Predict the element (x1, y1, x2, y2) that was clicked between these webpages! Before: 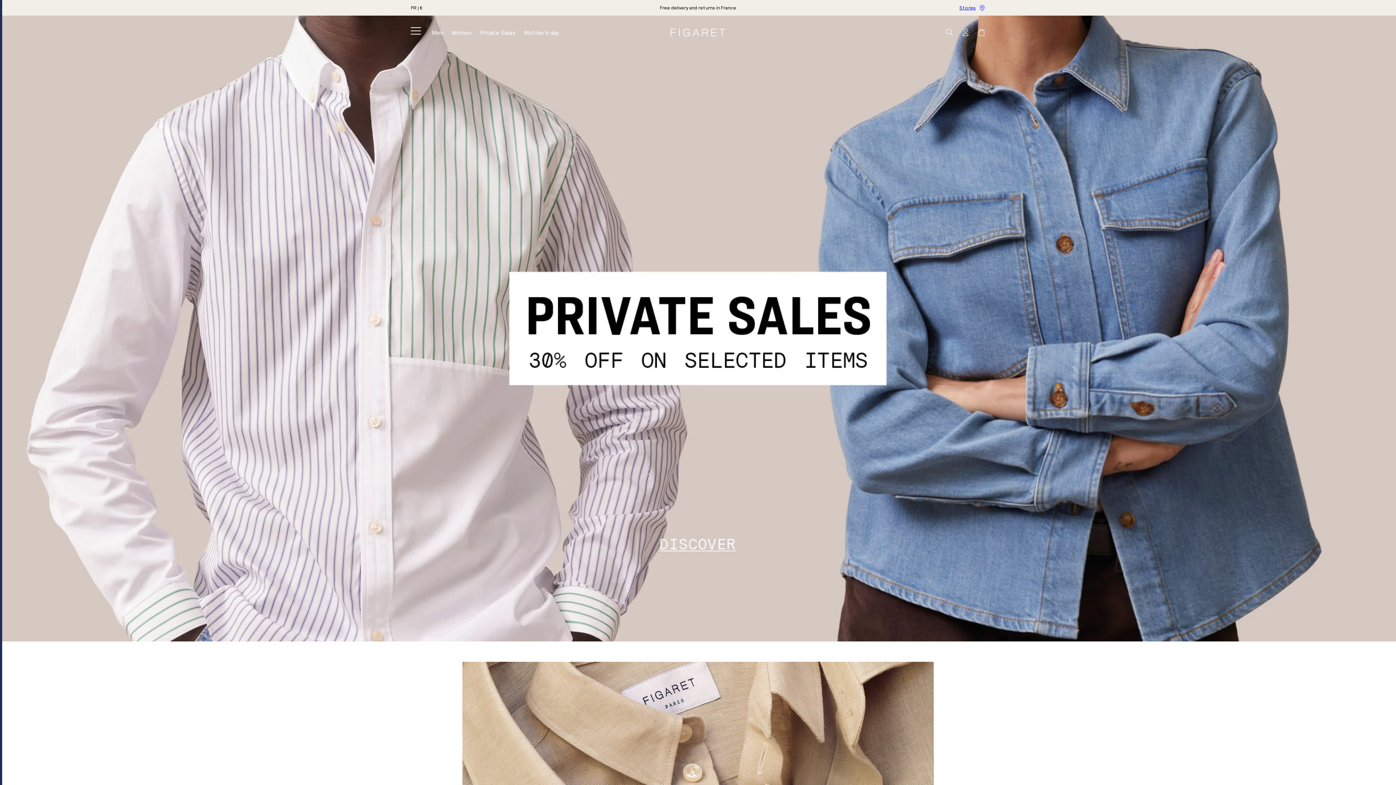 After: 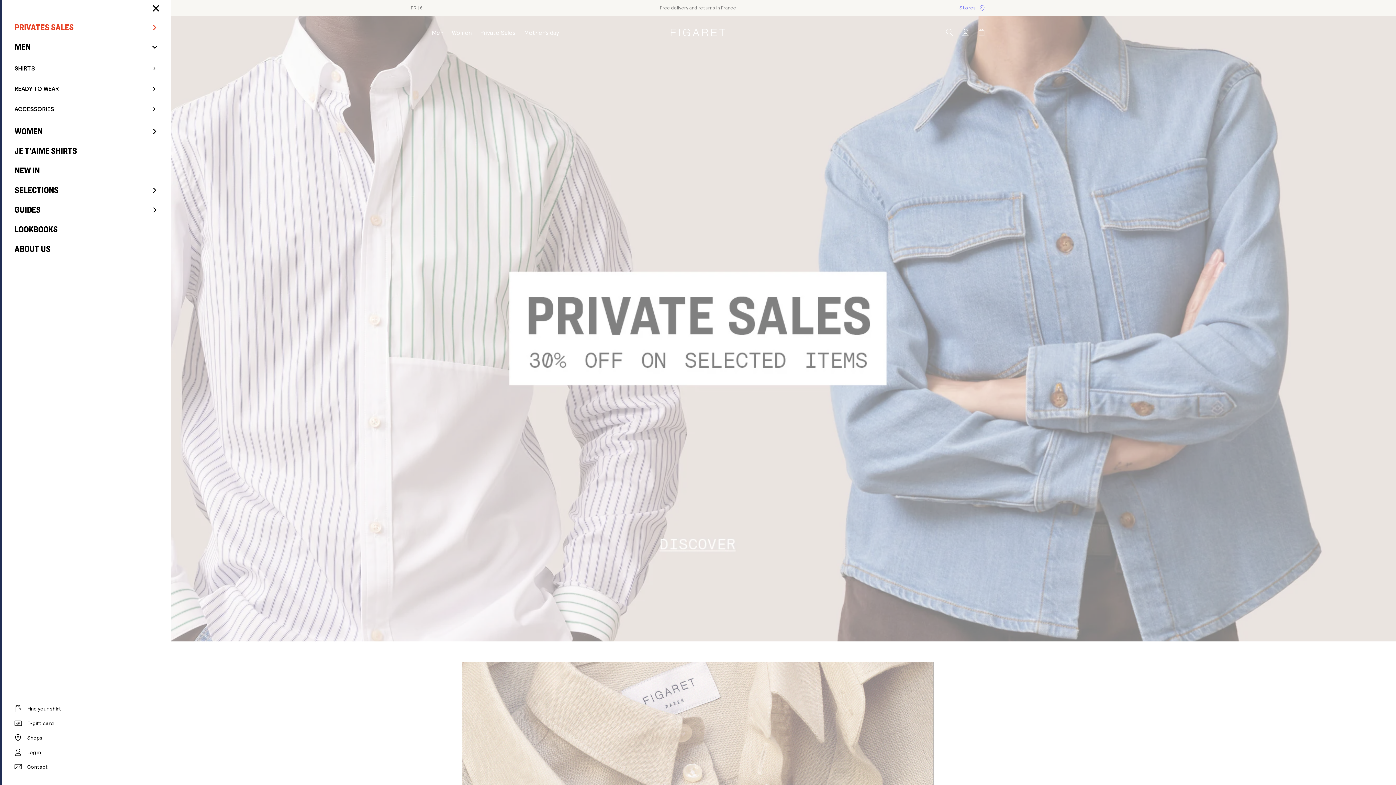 Action: bbox: (427, 27, 447, 38) label: Men